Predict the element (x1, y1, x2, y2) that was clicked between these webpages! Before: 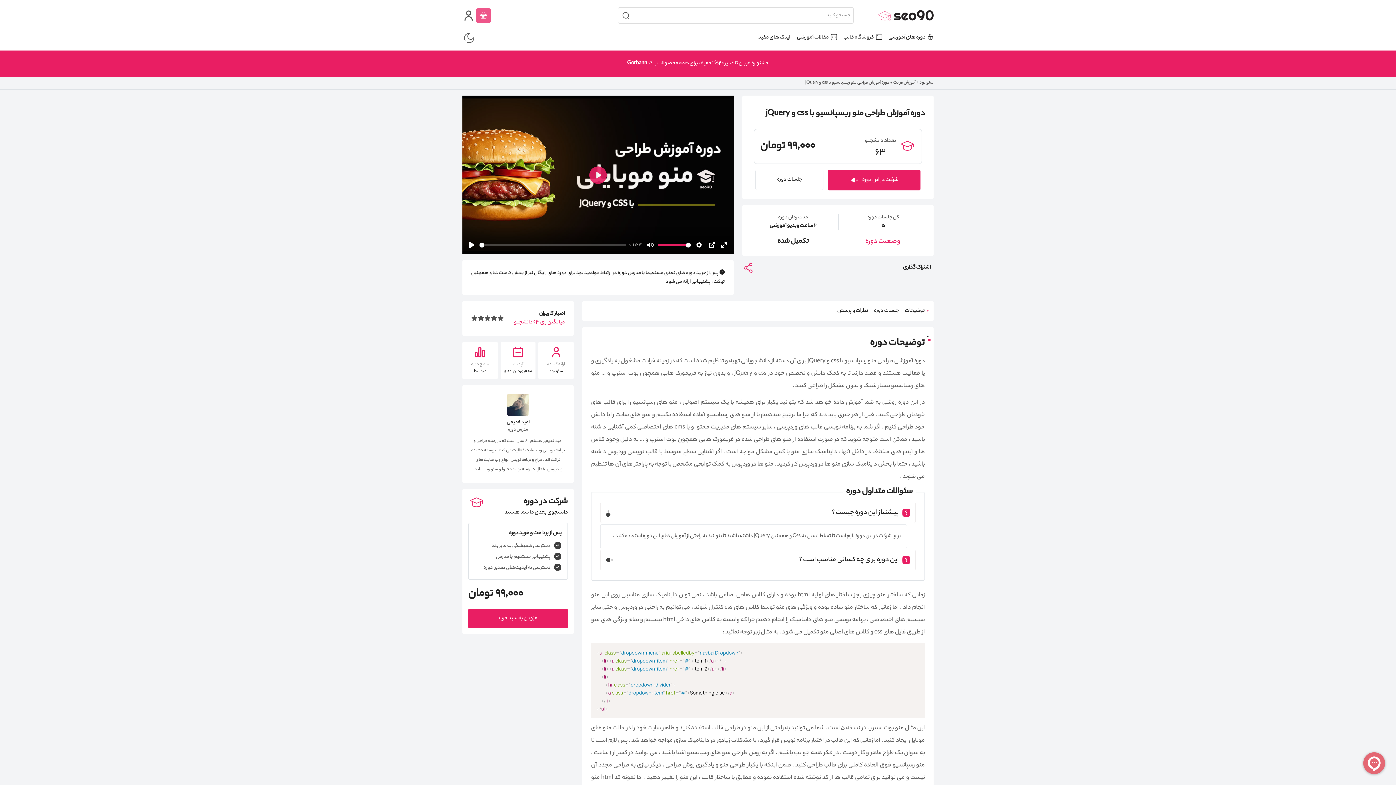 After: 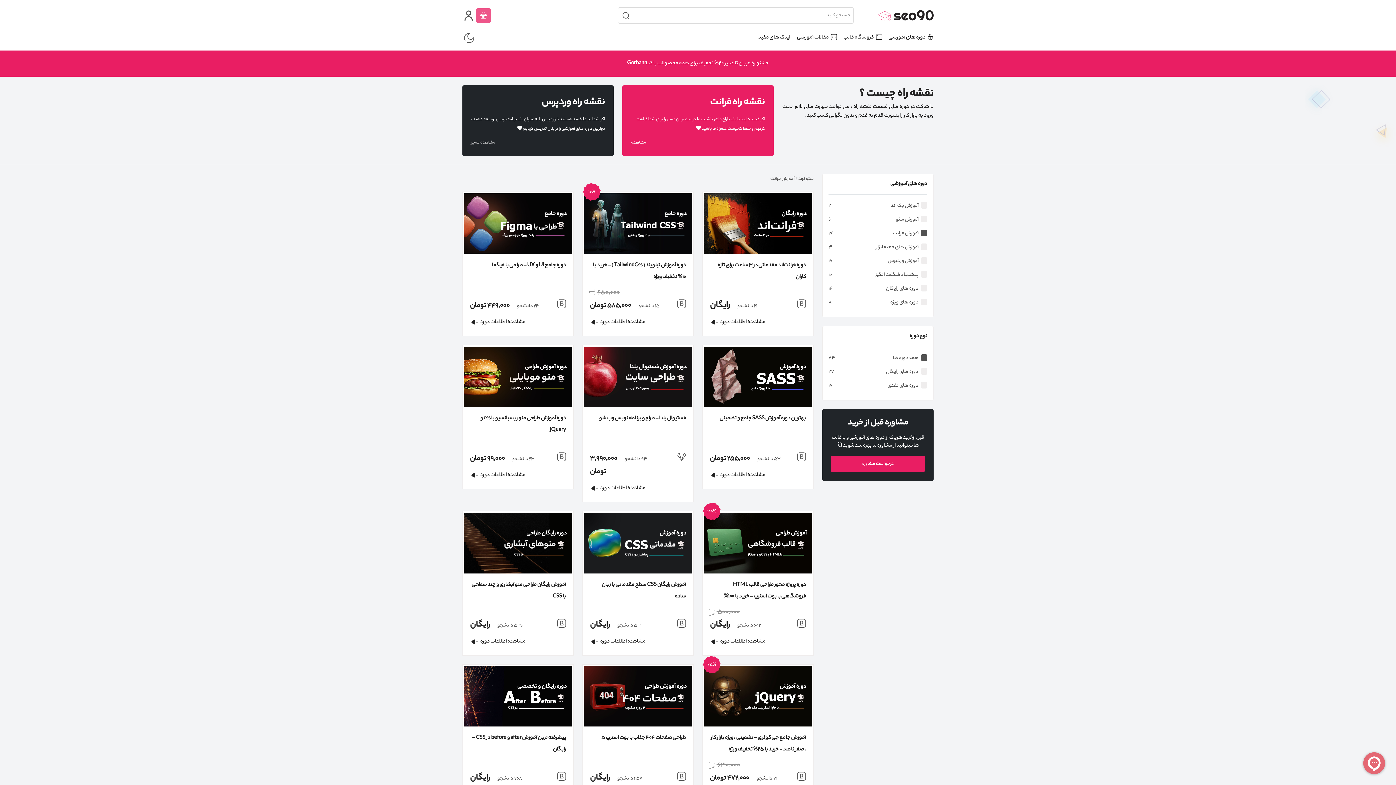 Action: bbox: (893, 79, 916, 86) label: آموزش فرانت